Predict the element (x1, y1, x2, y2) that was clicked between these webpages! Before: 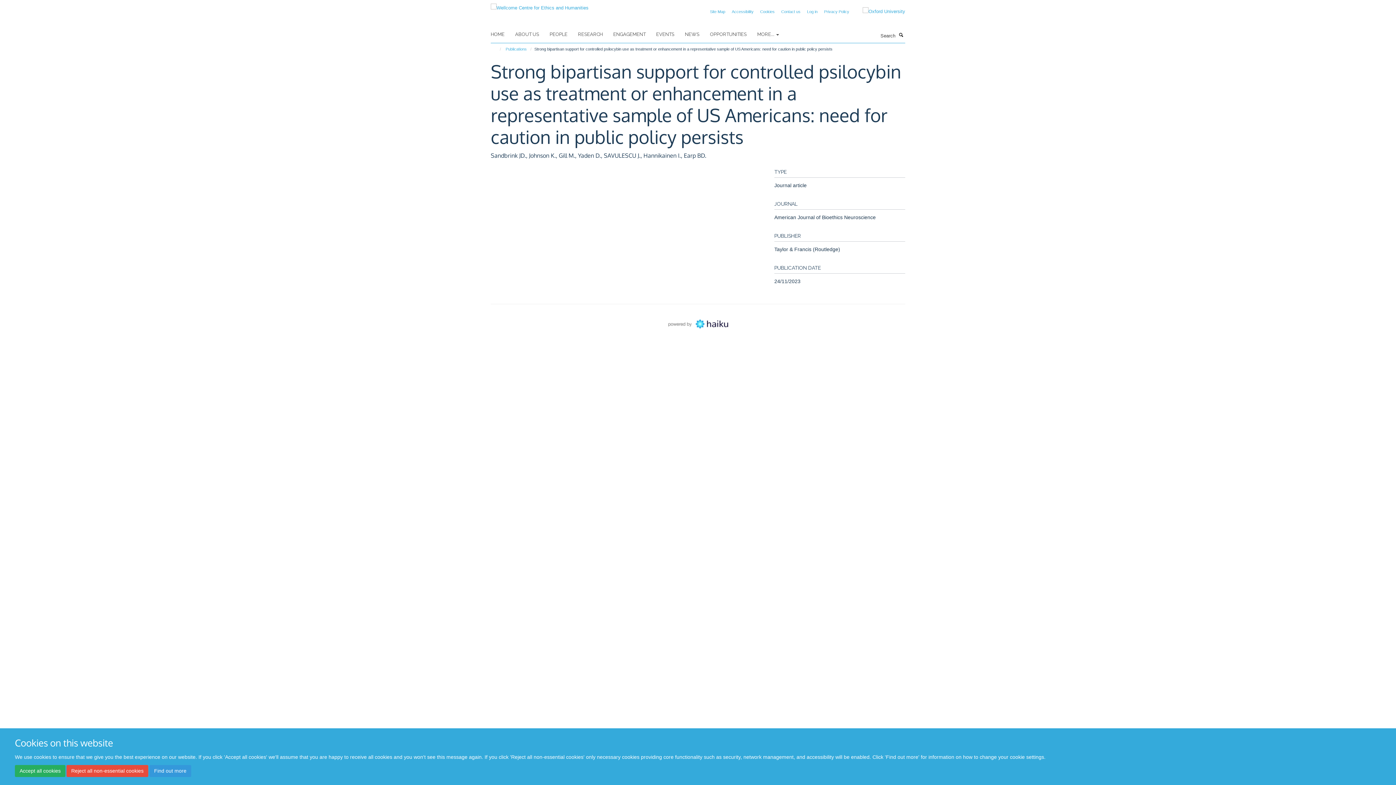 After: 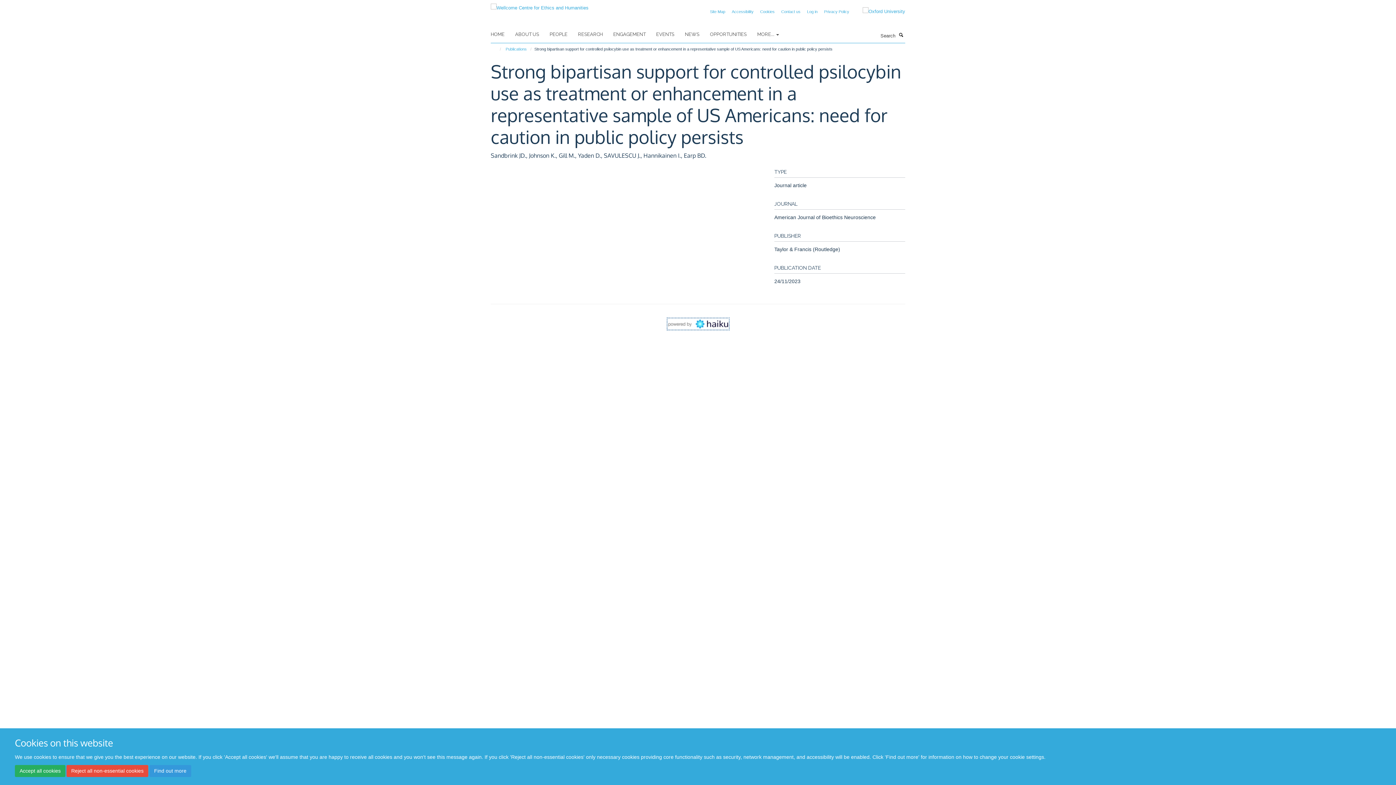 Action: bbox: (668, 321, 728, 326)